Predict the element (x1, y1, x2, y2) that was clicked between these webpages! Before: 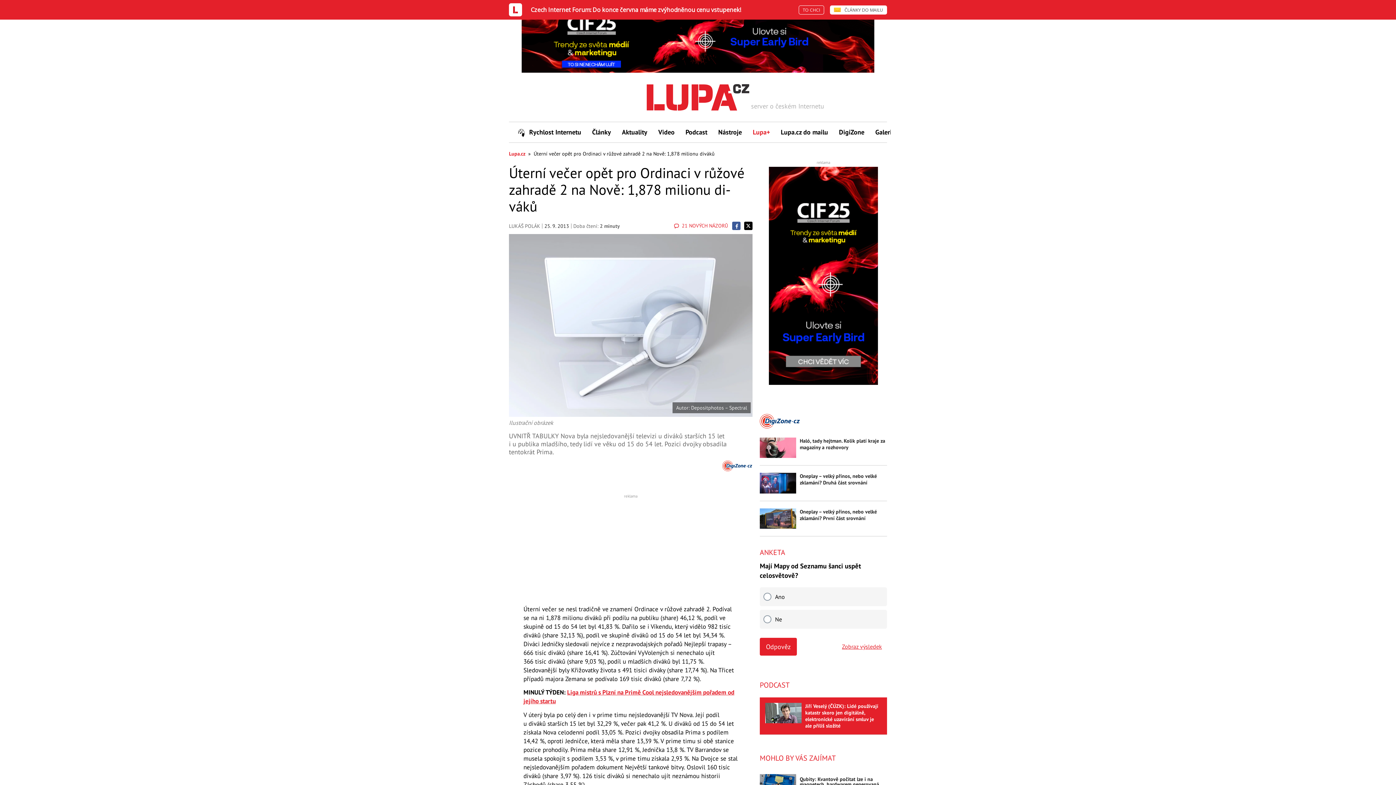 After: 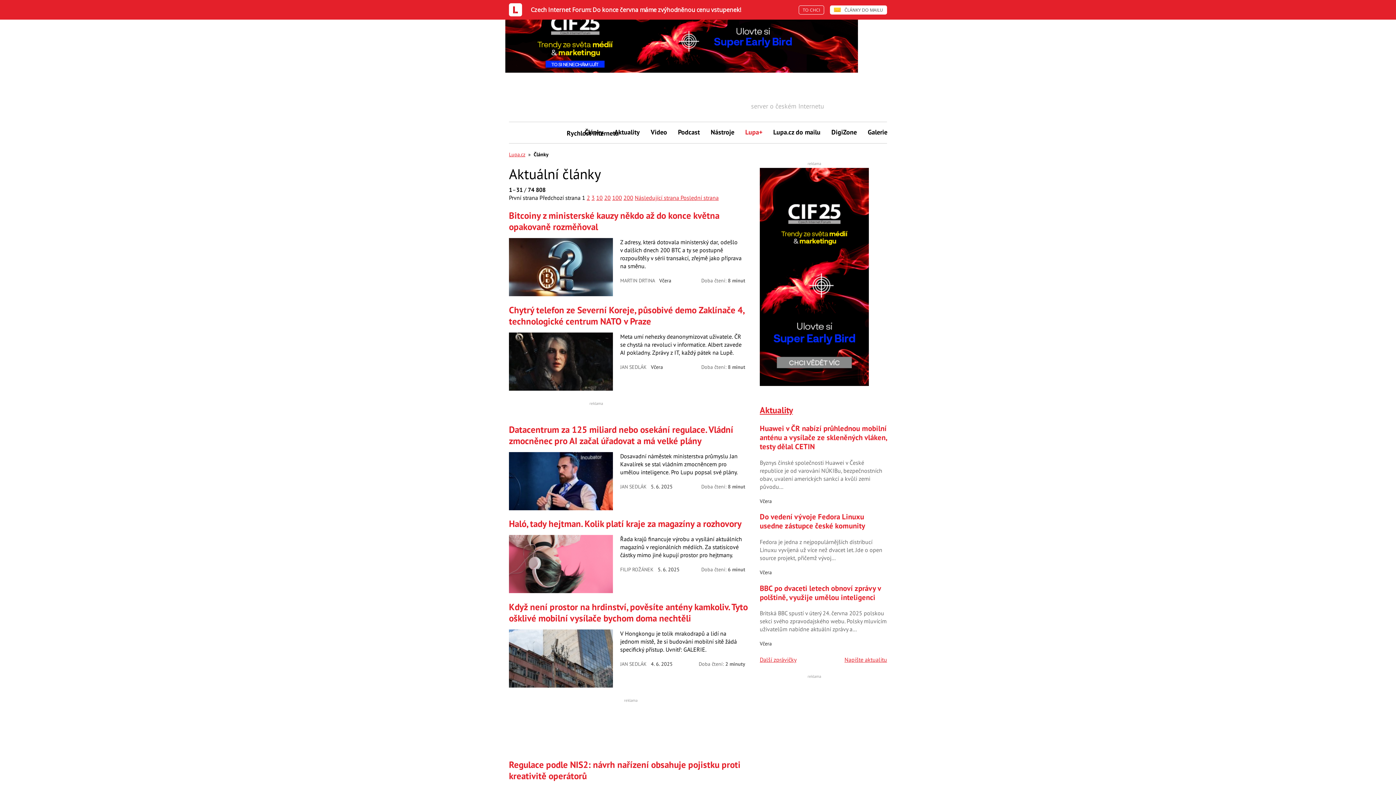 Action: bbox: (586, 122, 616, 142) label: Články